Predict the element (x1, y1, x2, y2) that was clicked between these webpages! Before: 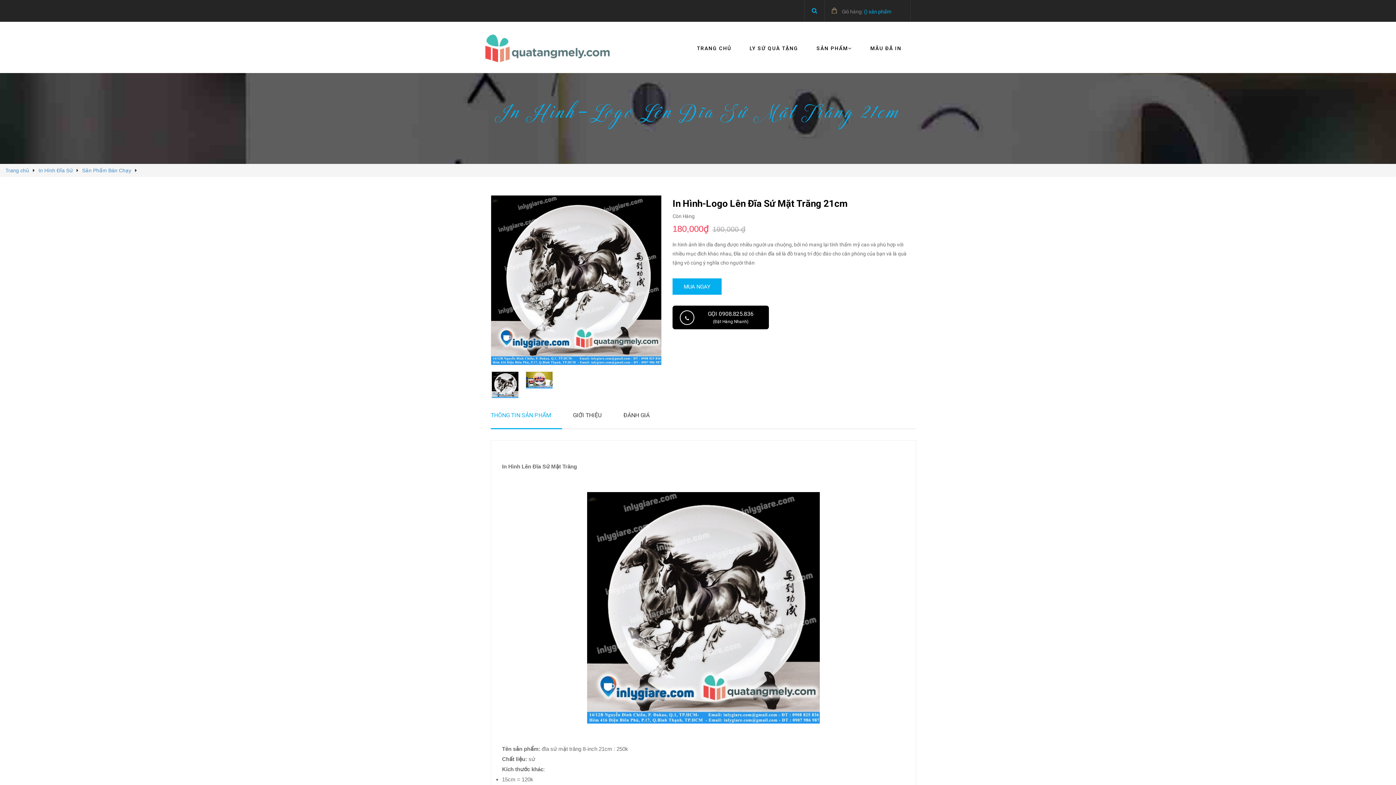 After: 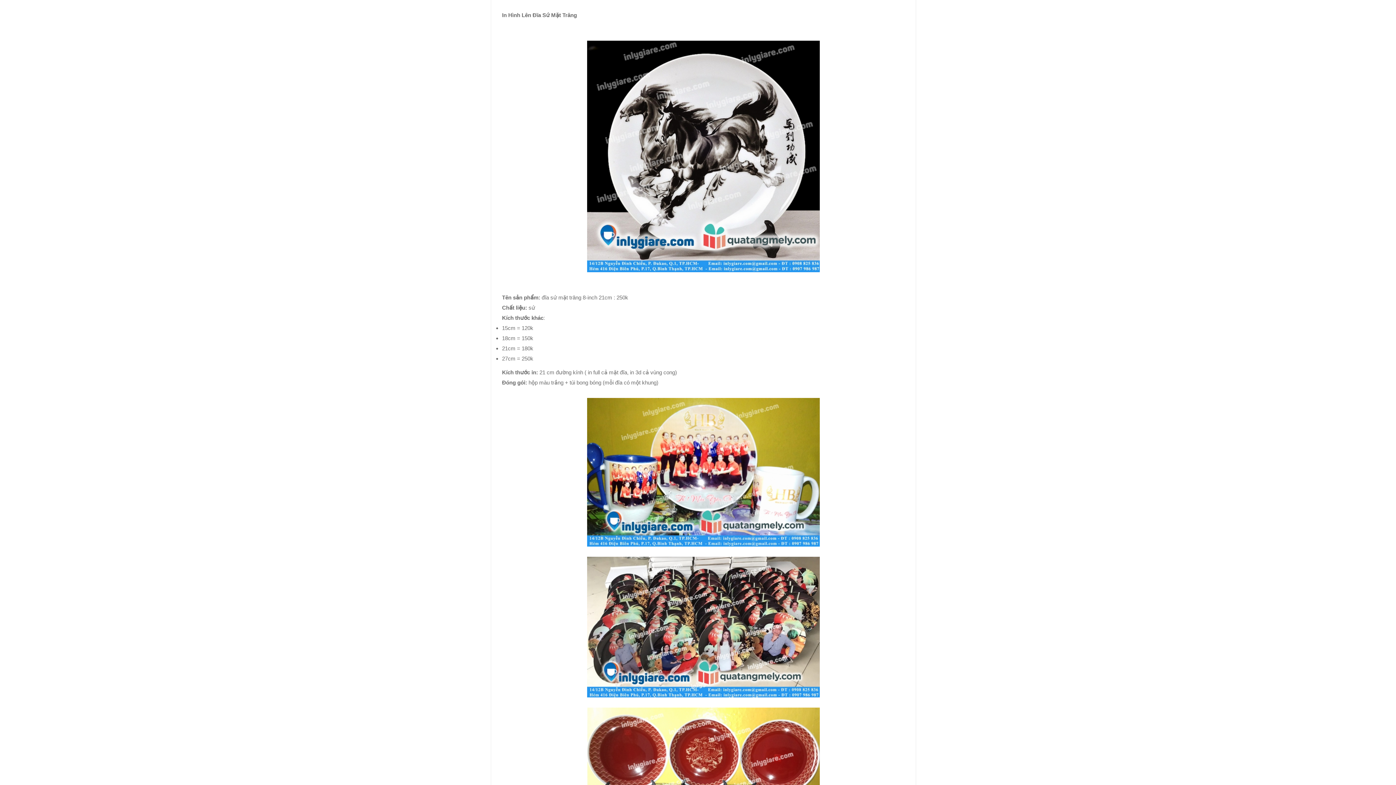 Action: bbox: (490, 403, 562, 429) label: THÔNG TIN SẢN PHẨM